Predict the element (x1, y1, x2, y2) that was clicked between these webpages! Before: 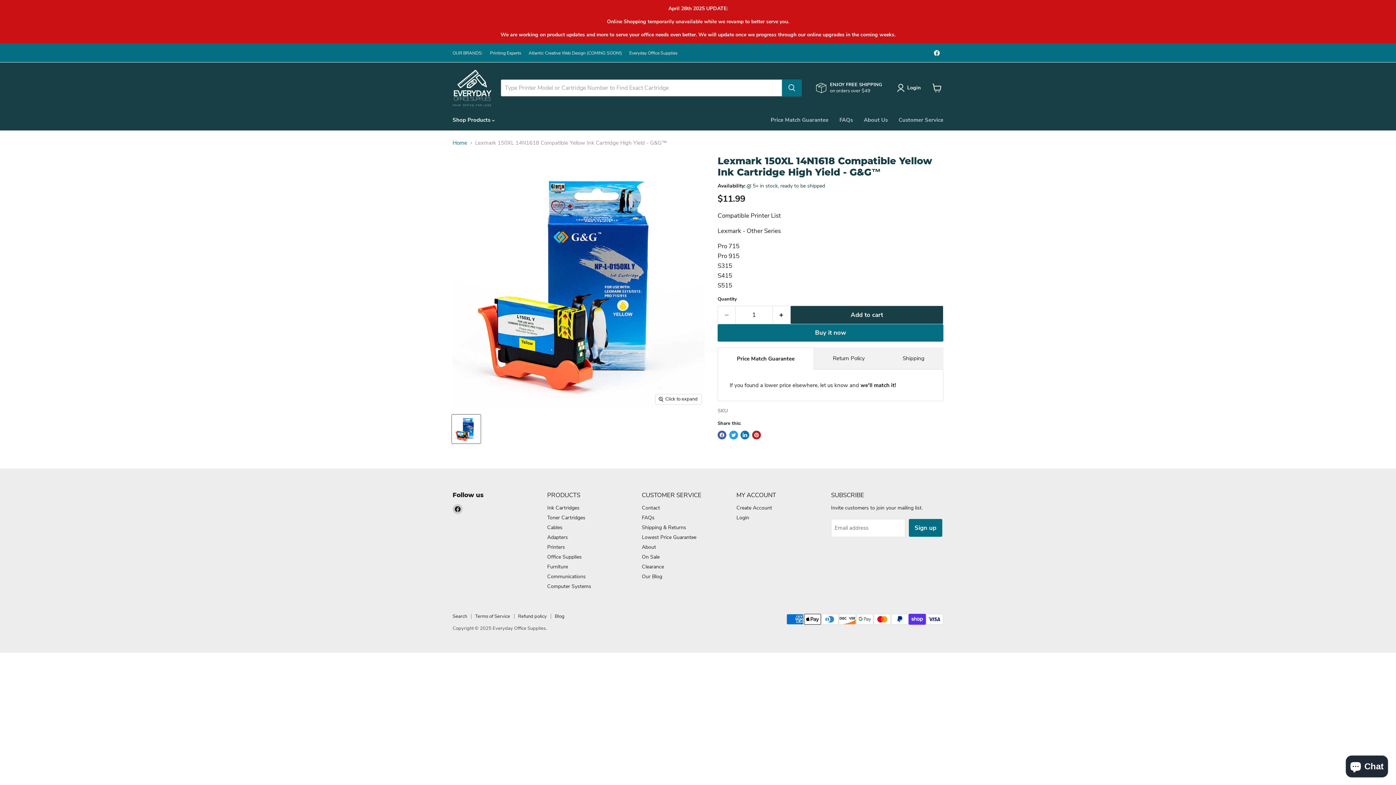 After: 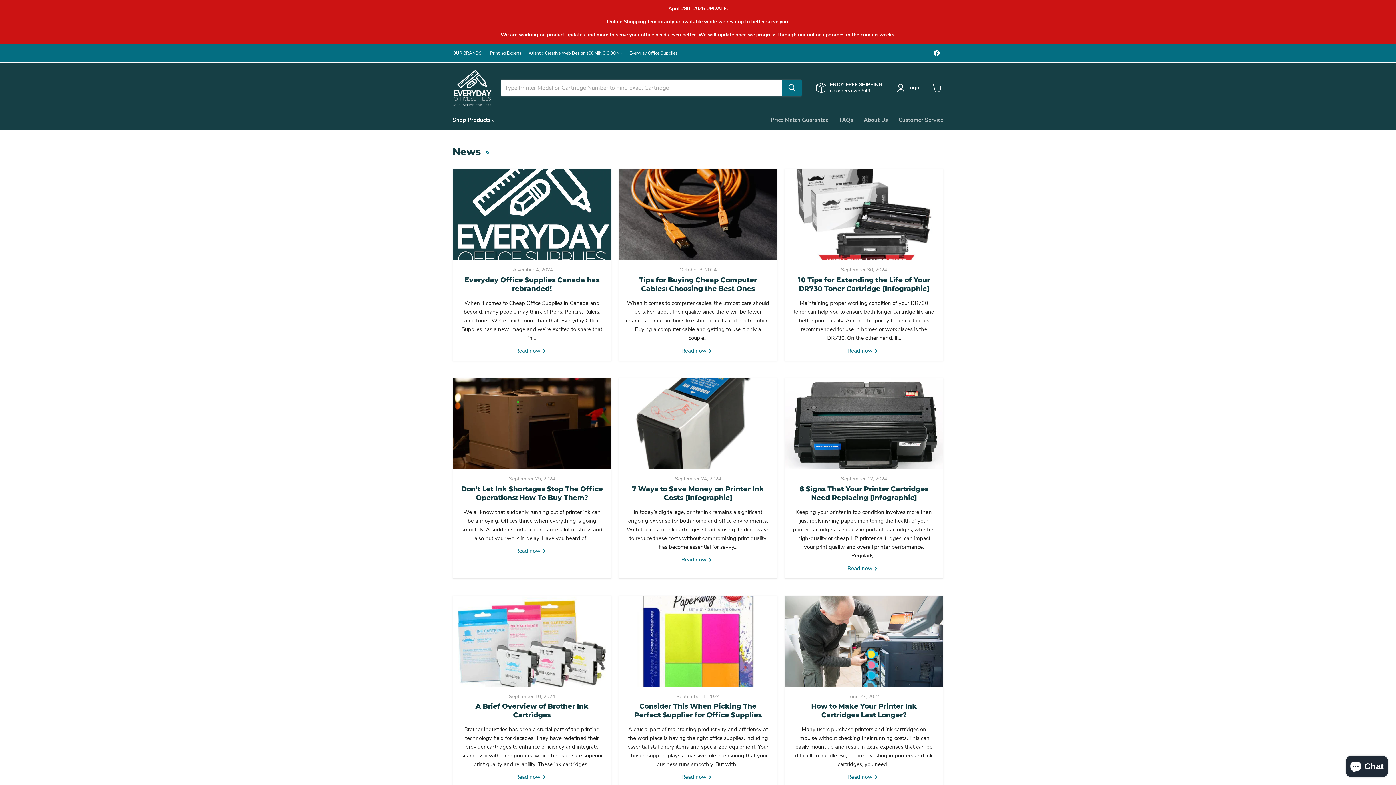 Action: bbox: (642, 573, 662, 580) label: Our Blog